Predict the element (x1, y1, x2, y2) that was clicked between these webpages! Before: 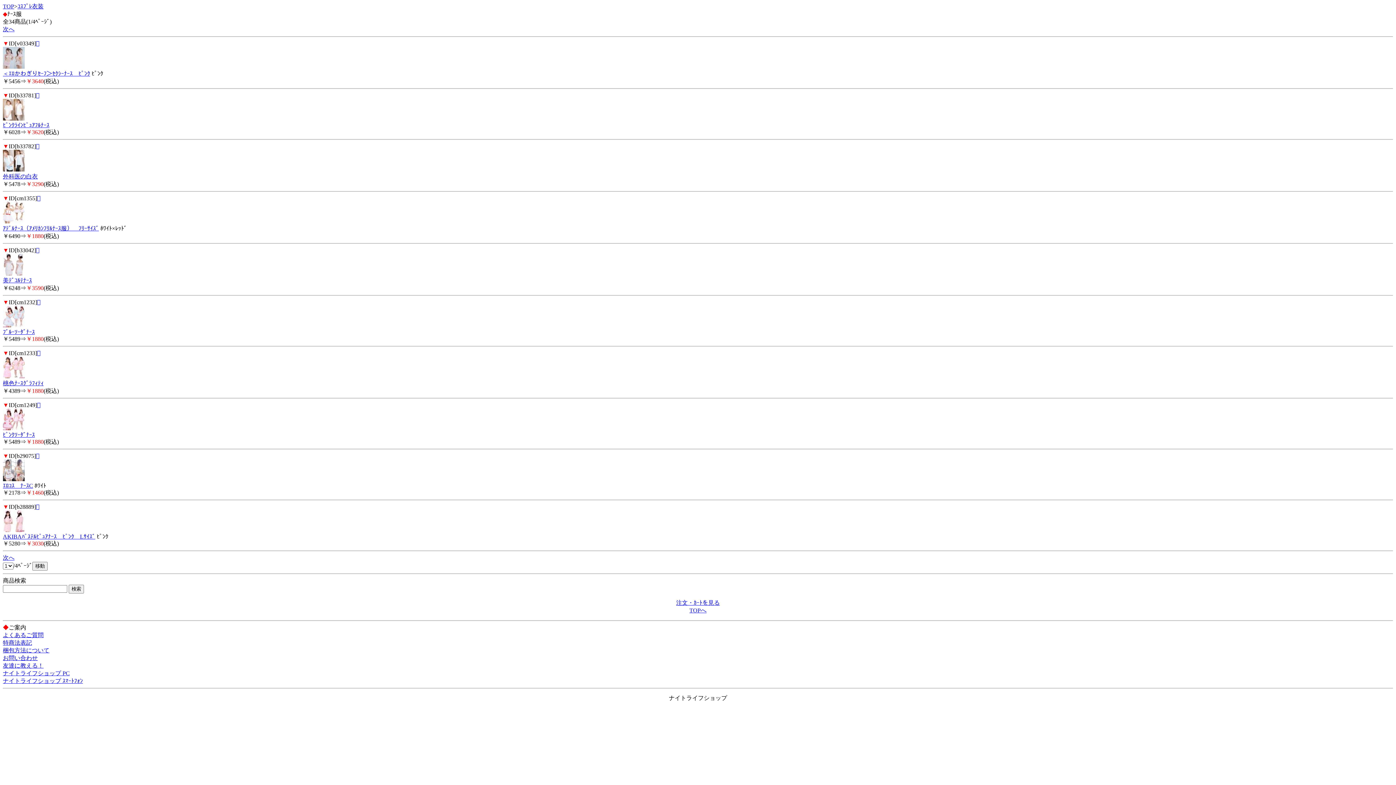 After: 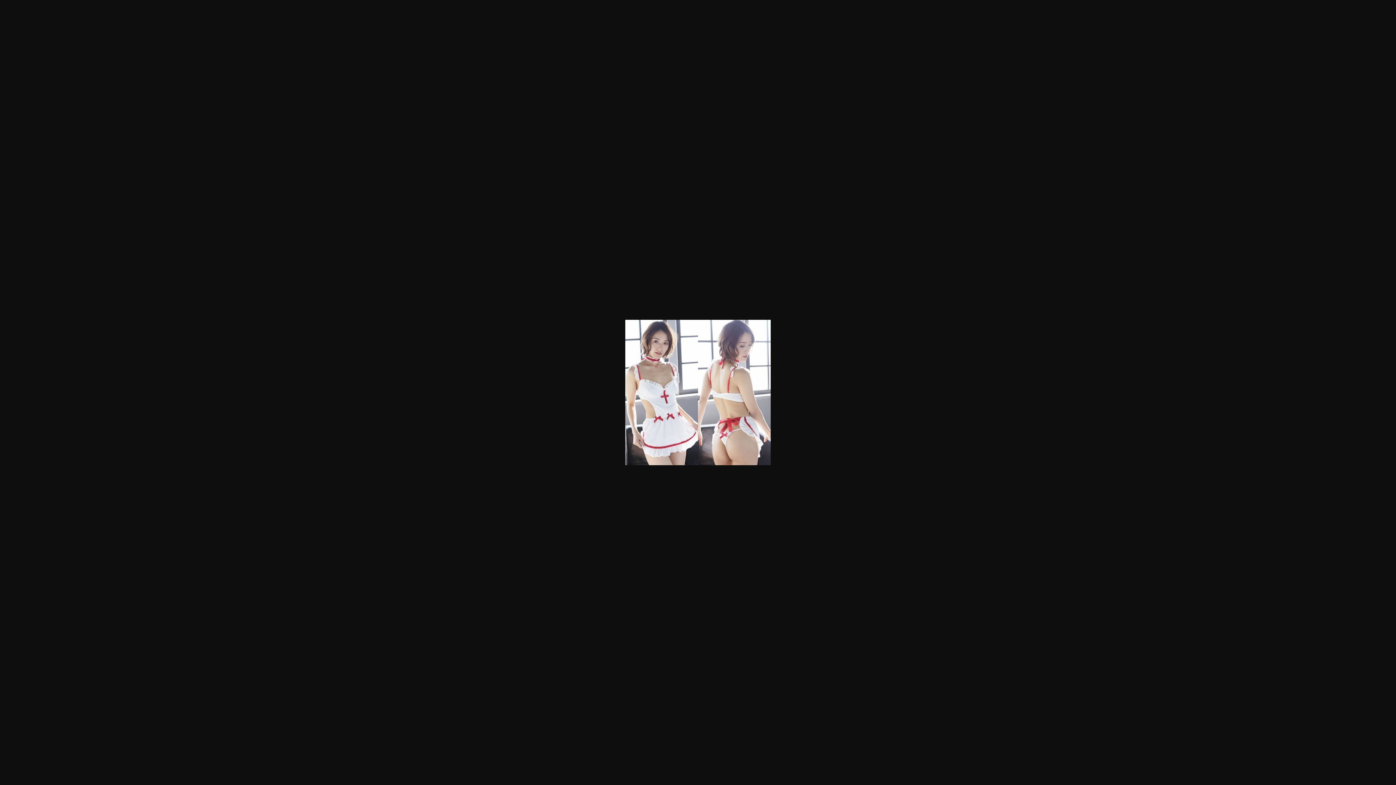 Action: label:  bbox: (36, 453, 39, 459)